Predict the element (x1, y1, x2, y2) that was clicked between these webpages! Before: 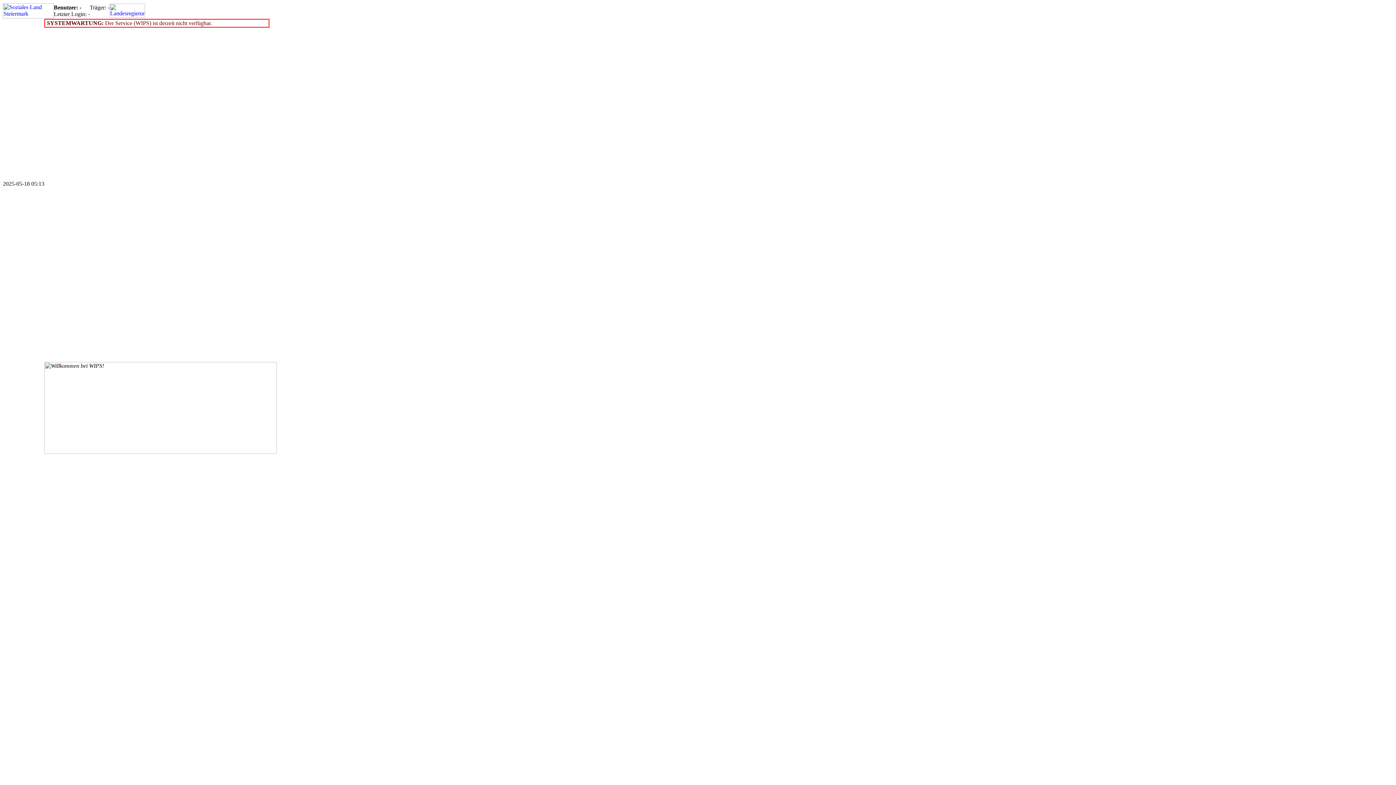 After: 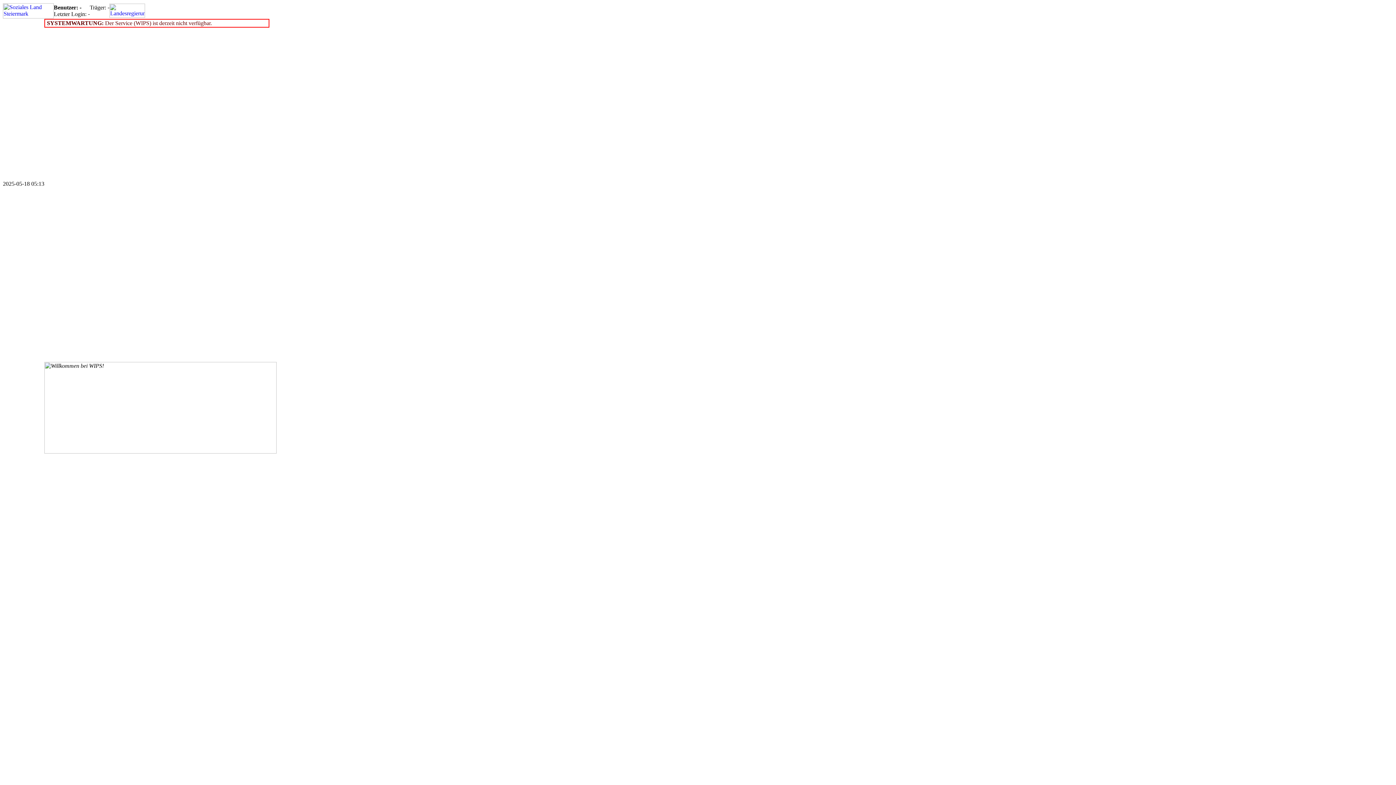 Action: bbox: (2, 13, 53, 19)